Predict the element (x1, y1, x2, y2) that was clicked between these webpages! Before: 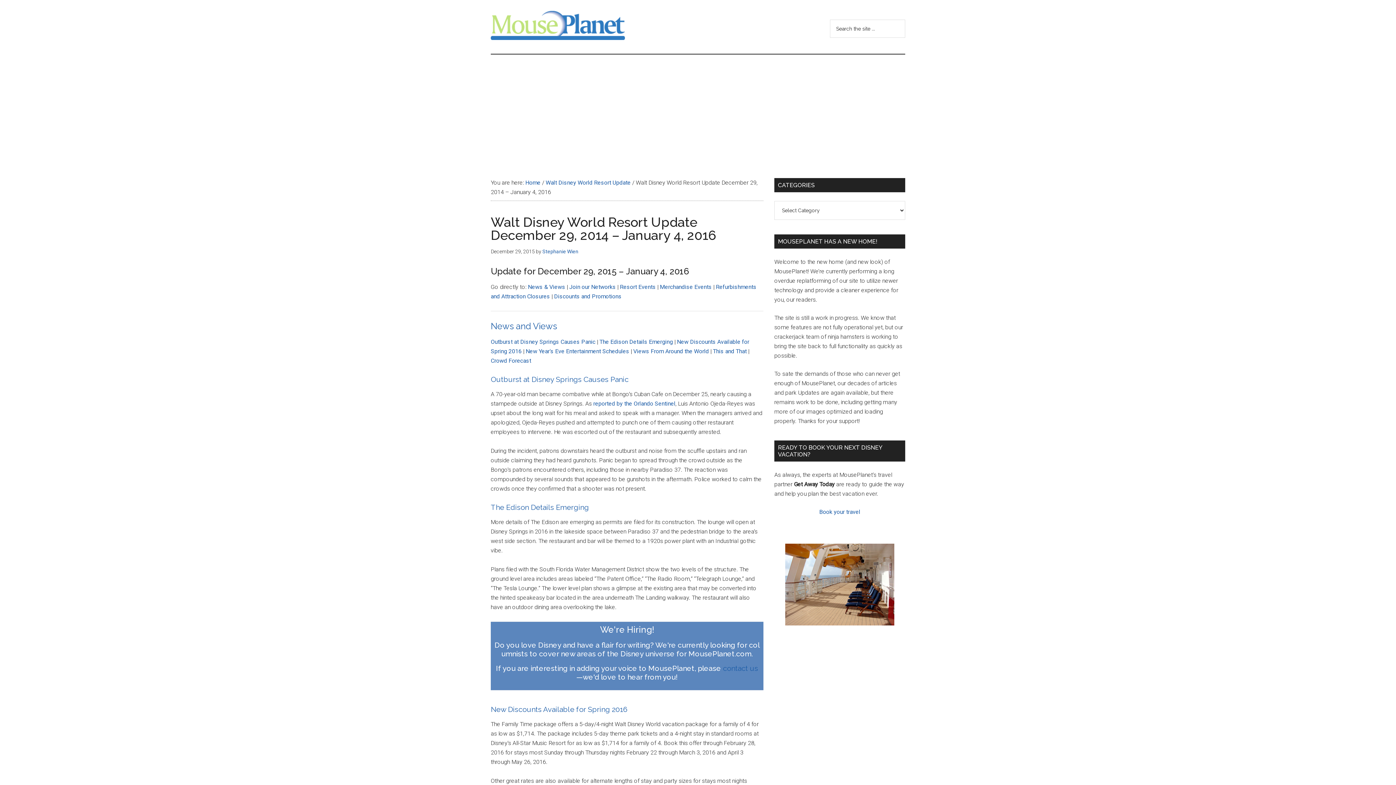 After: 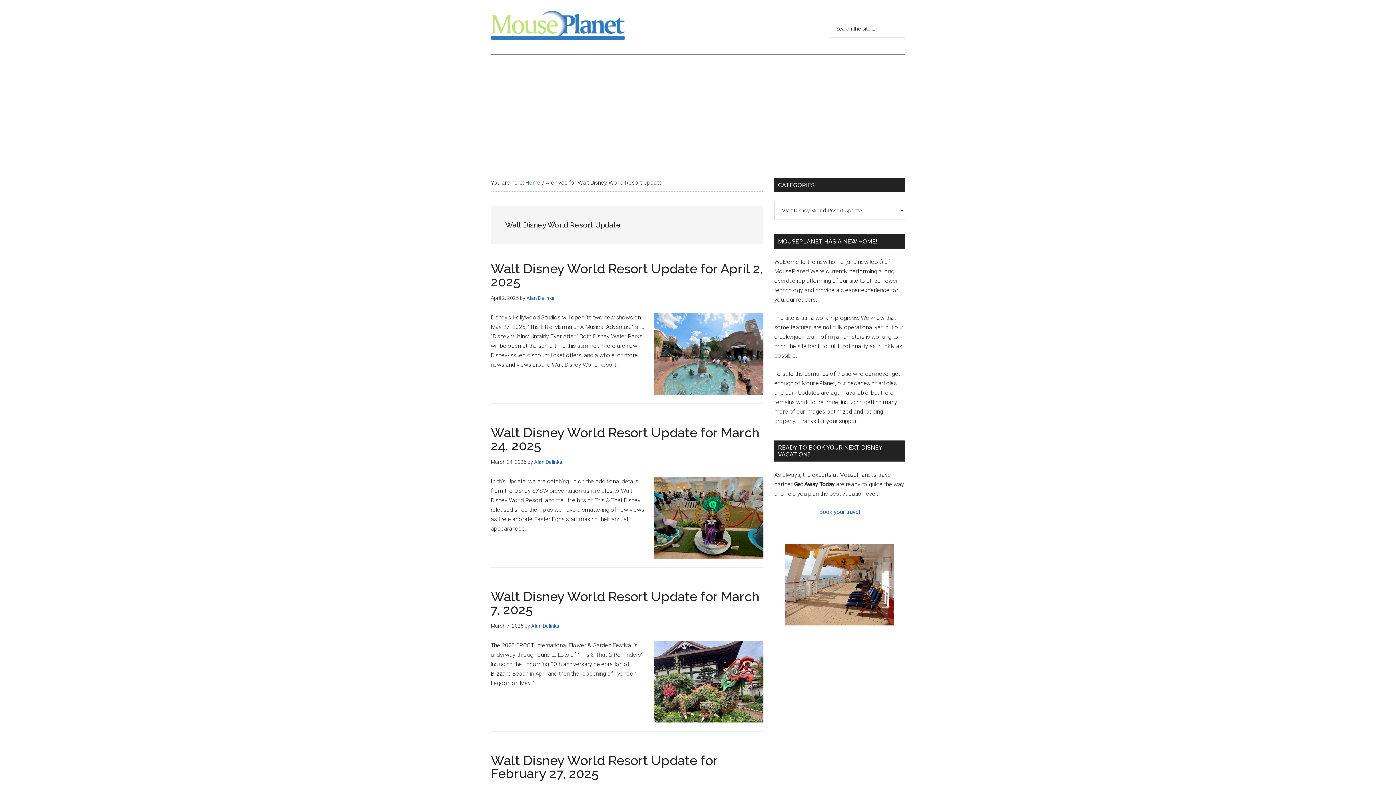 Action: label: Walt Disney World Resort Update bbox: (545, 179, 630, 186)